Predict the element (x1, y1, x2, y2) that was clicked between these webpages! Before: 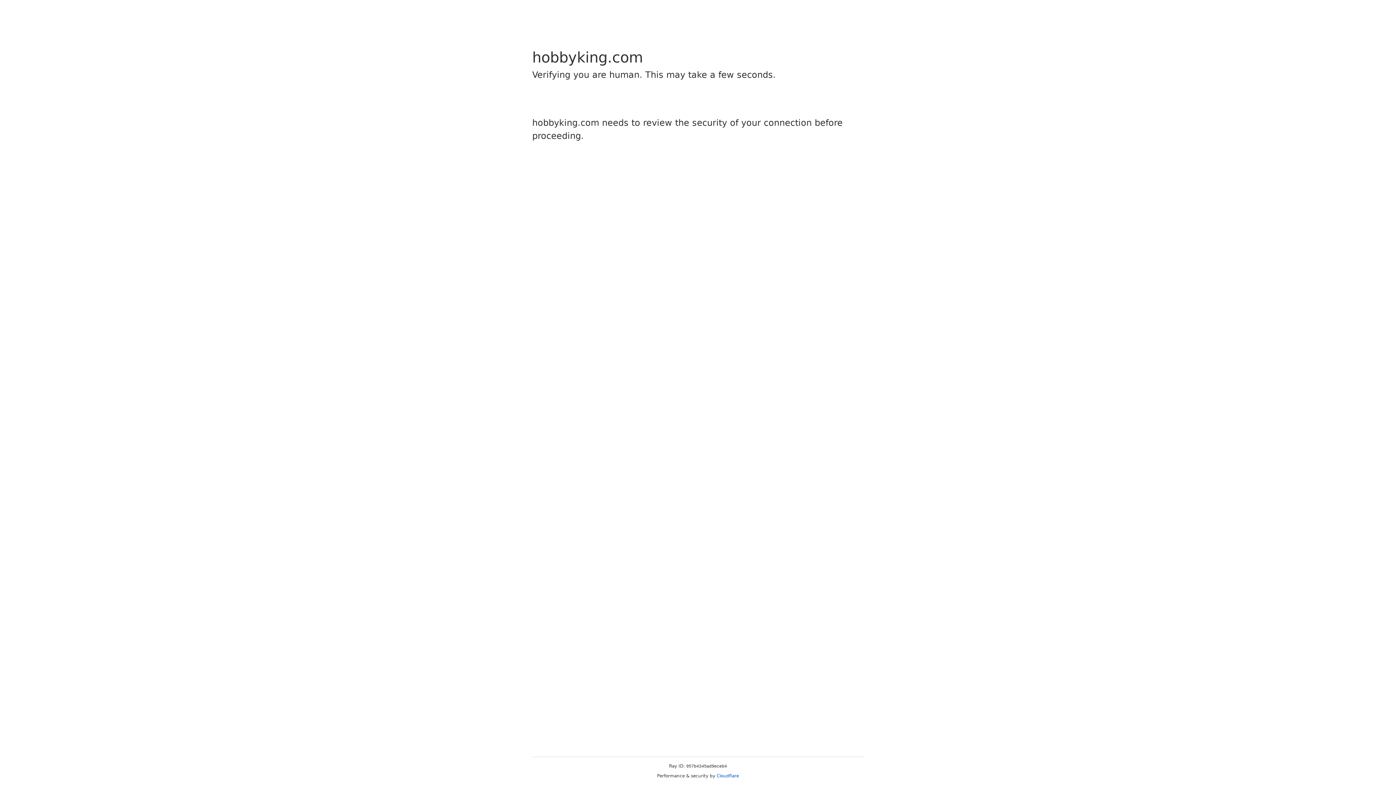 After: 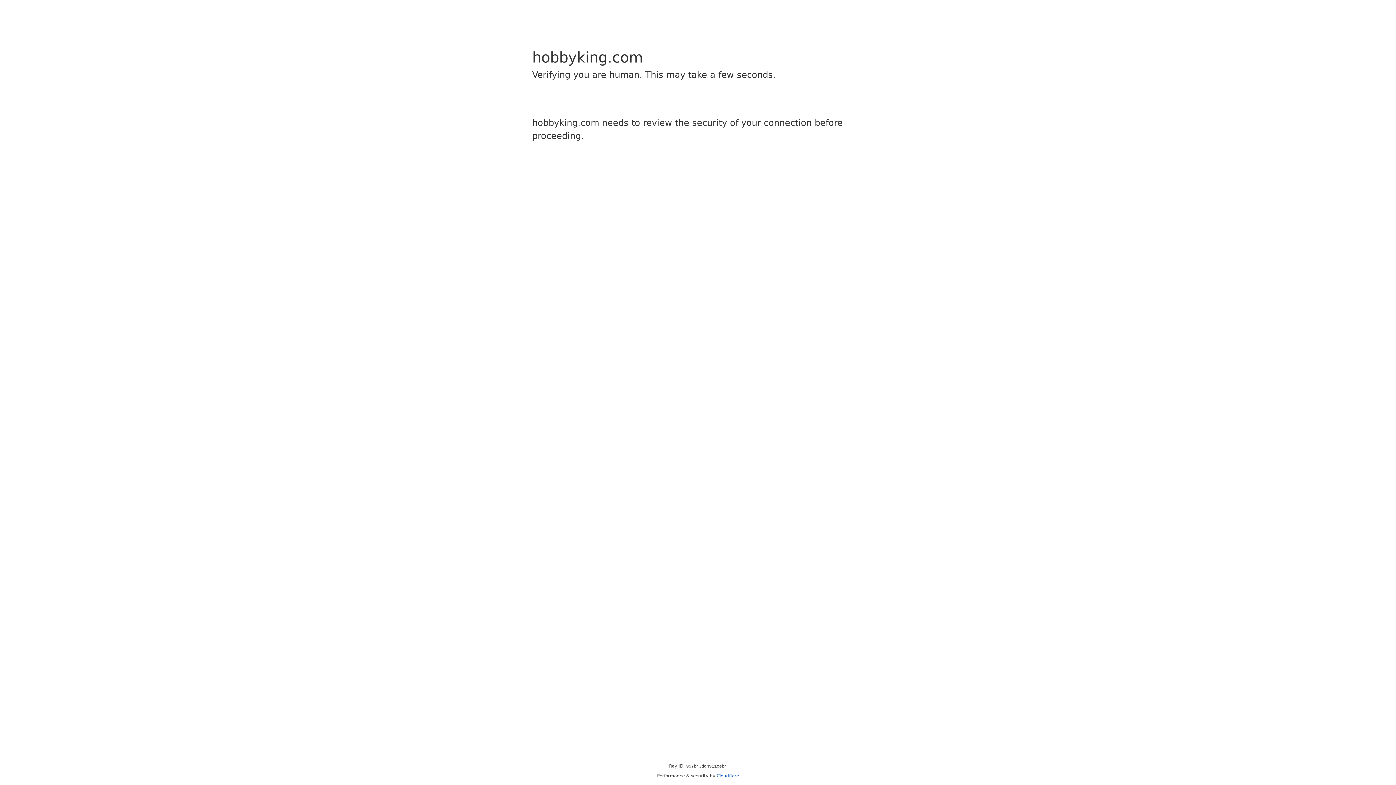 Action: label: Cloudflare bbox: (716, 773, 739, 778)